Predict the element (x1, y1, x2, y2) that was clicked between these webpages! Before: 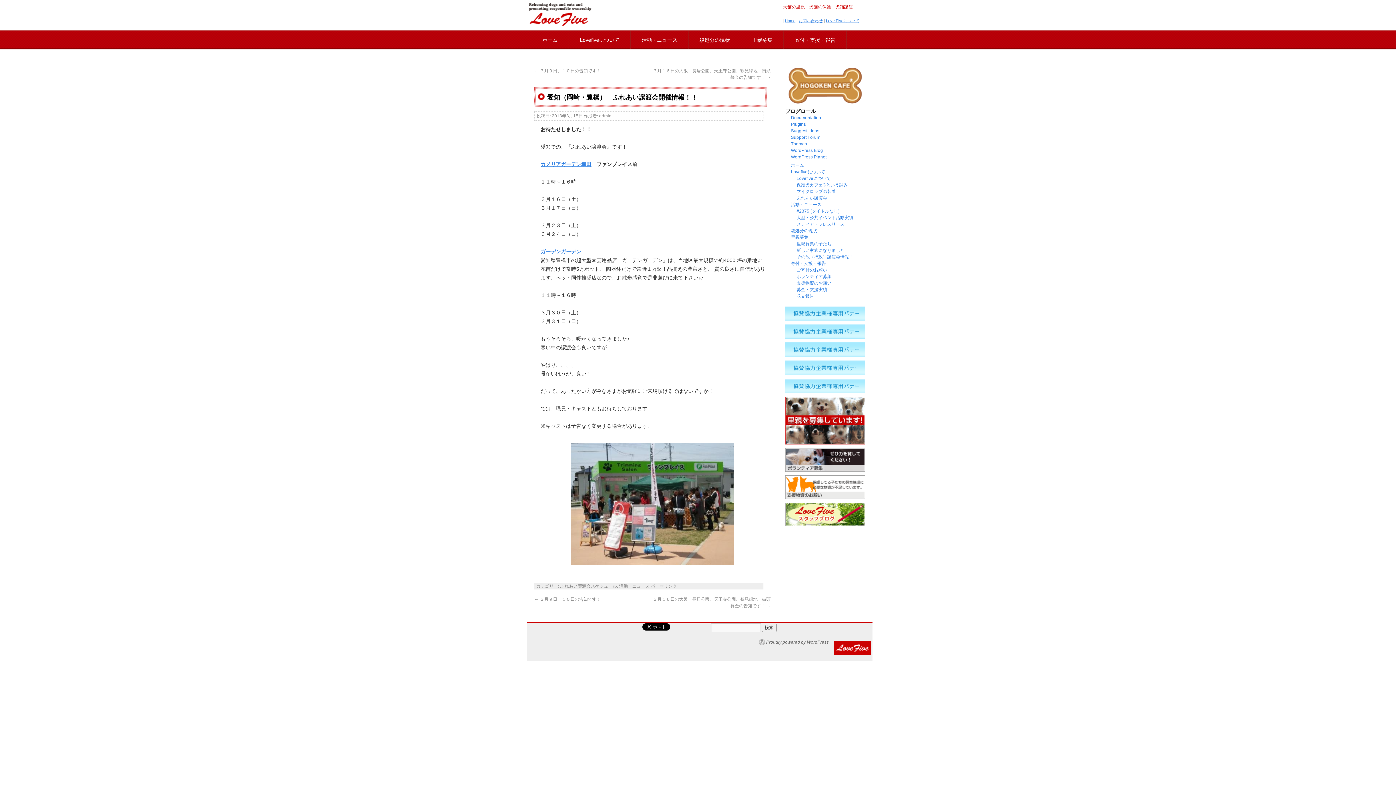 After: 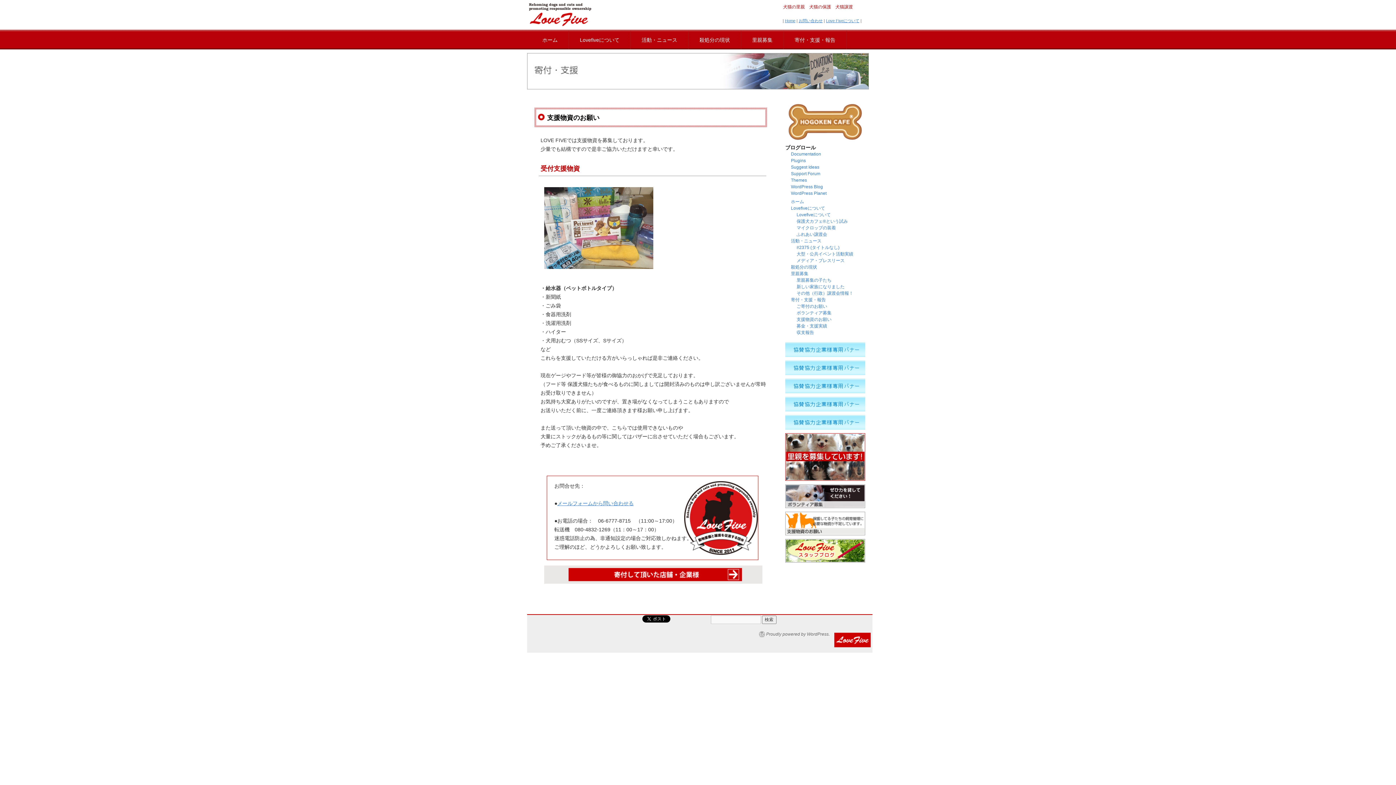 Action: bbox: (796, 280, 831, 285) label: 支援物資のお願い